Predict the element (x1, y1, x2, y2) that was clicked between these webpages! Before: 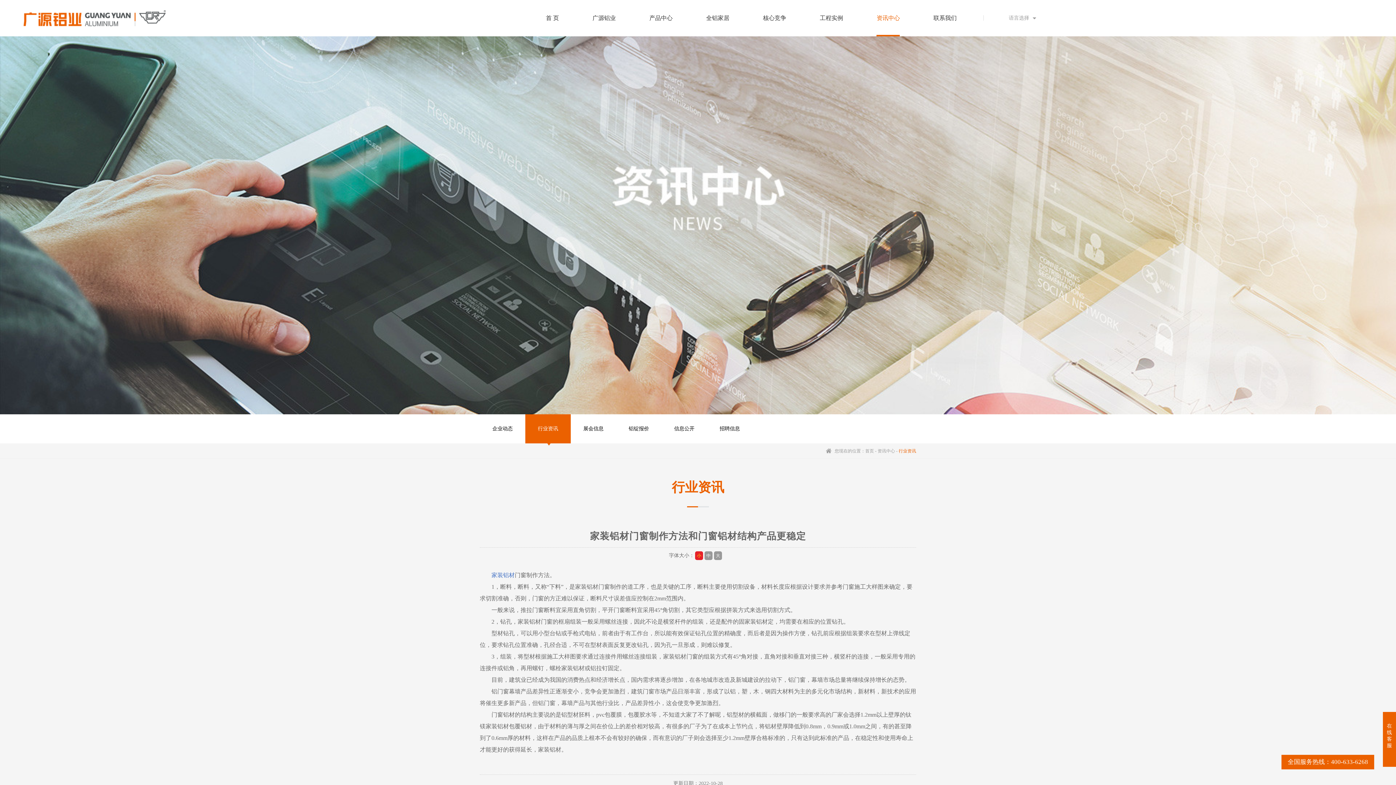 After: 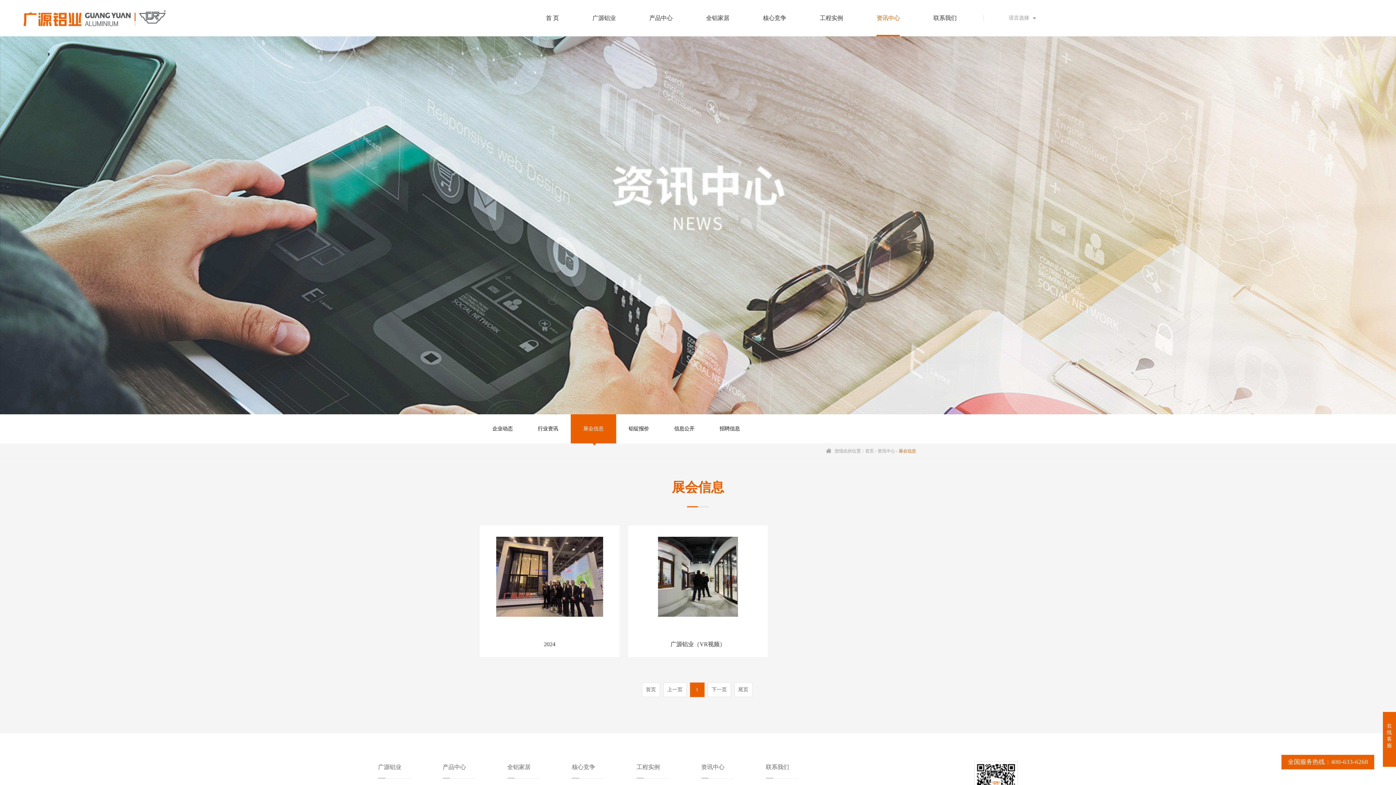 Action: label: 展会信息 bbox: (570, 414, 616, 443)